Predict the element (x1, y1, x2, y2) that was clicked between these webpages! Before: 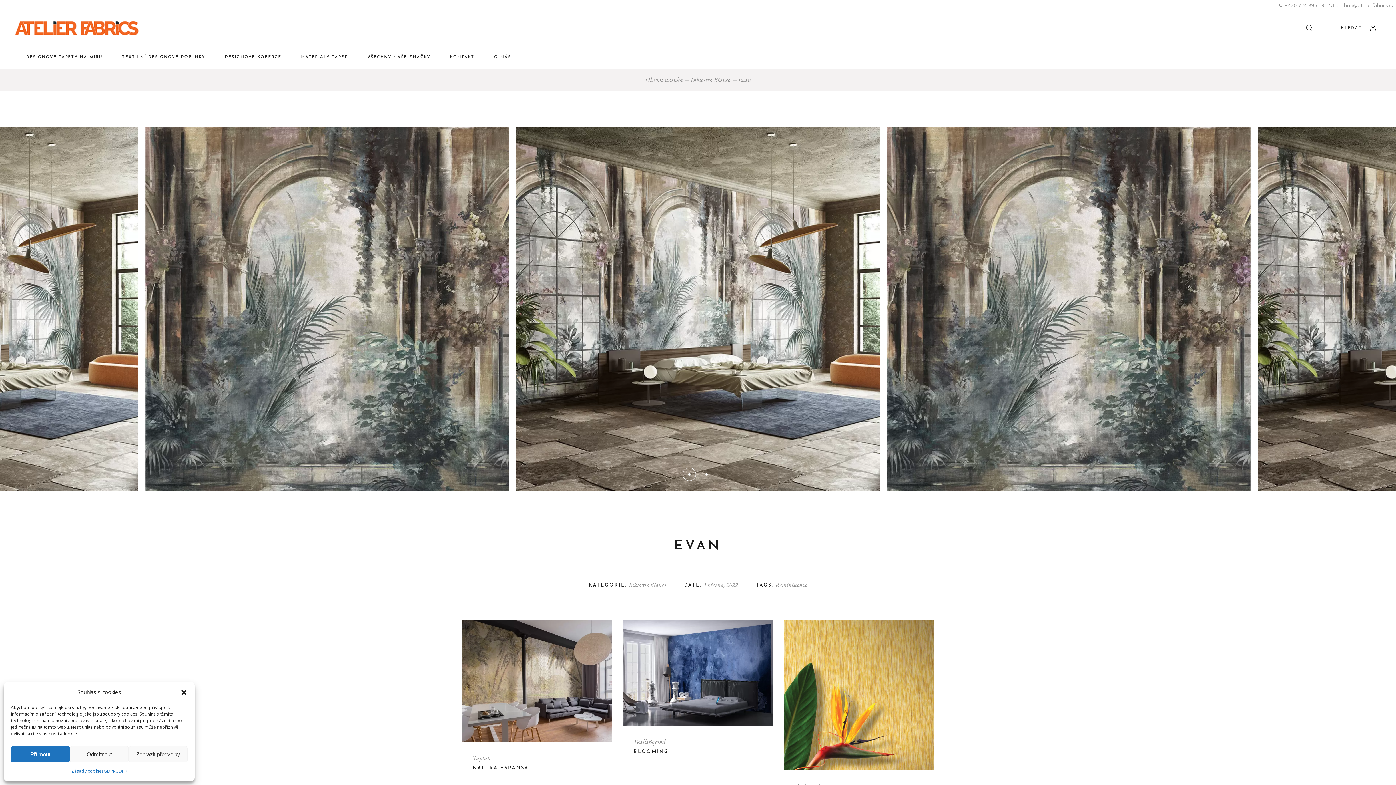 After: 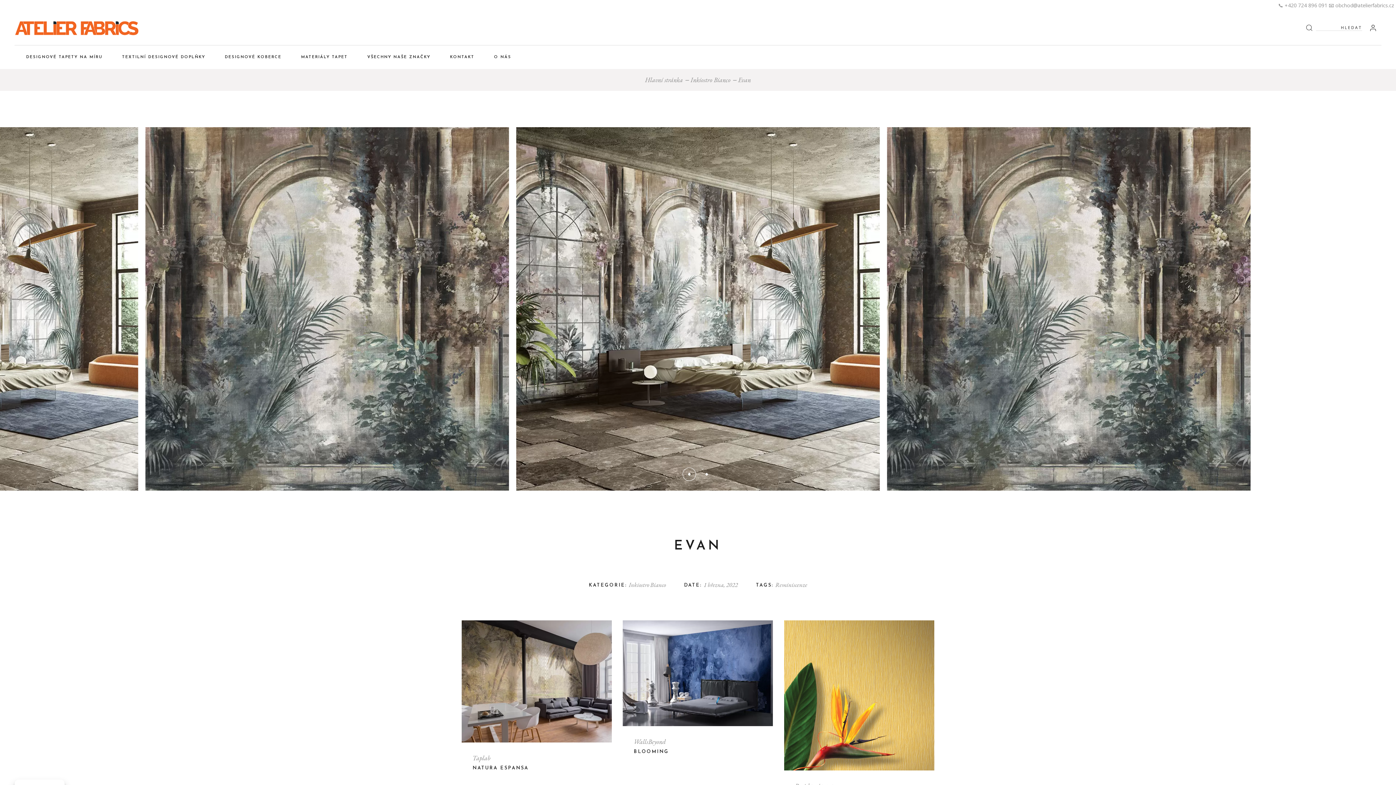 Action: label: close-dialog bbox: (180, 688, 187, 696)